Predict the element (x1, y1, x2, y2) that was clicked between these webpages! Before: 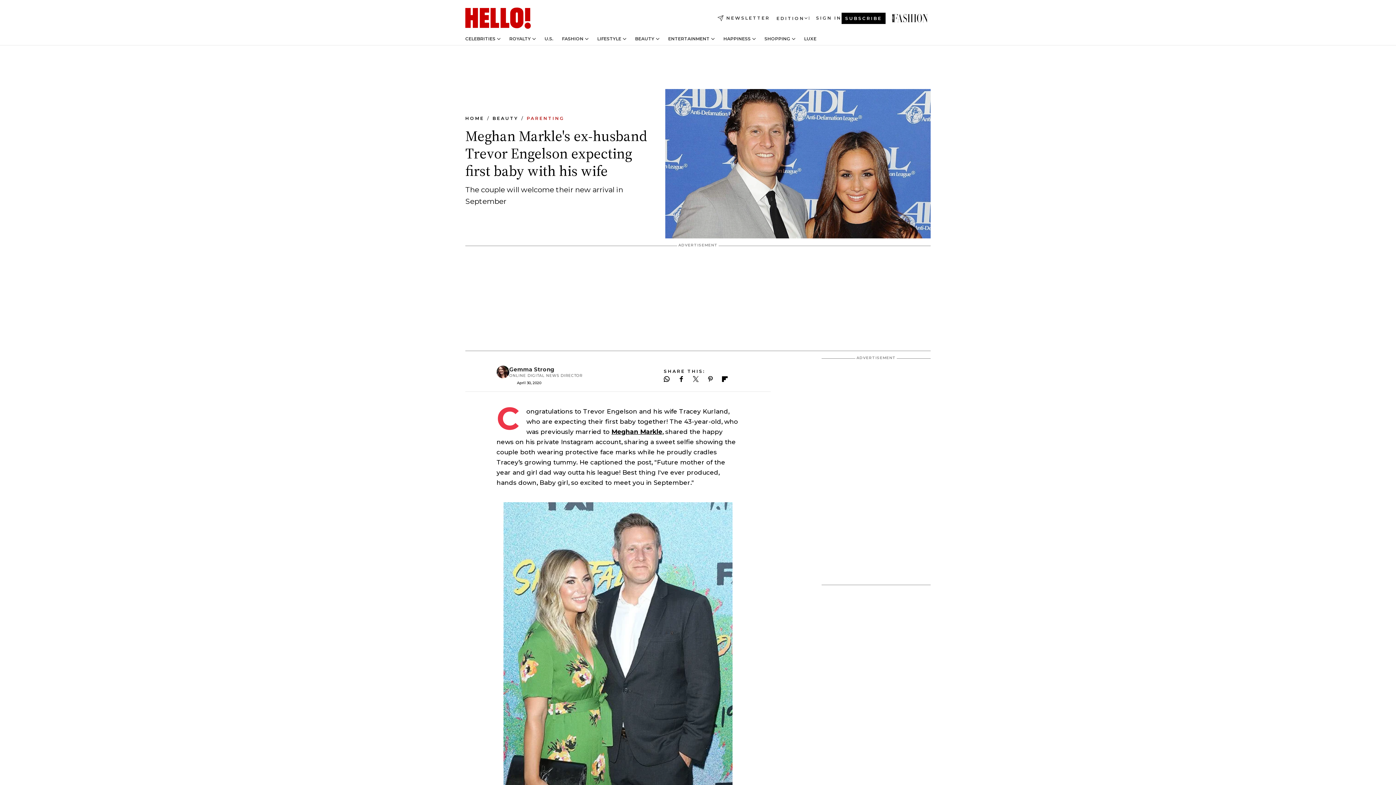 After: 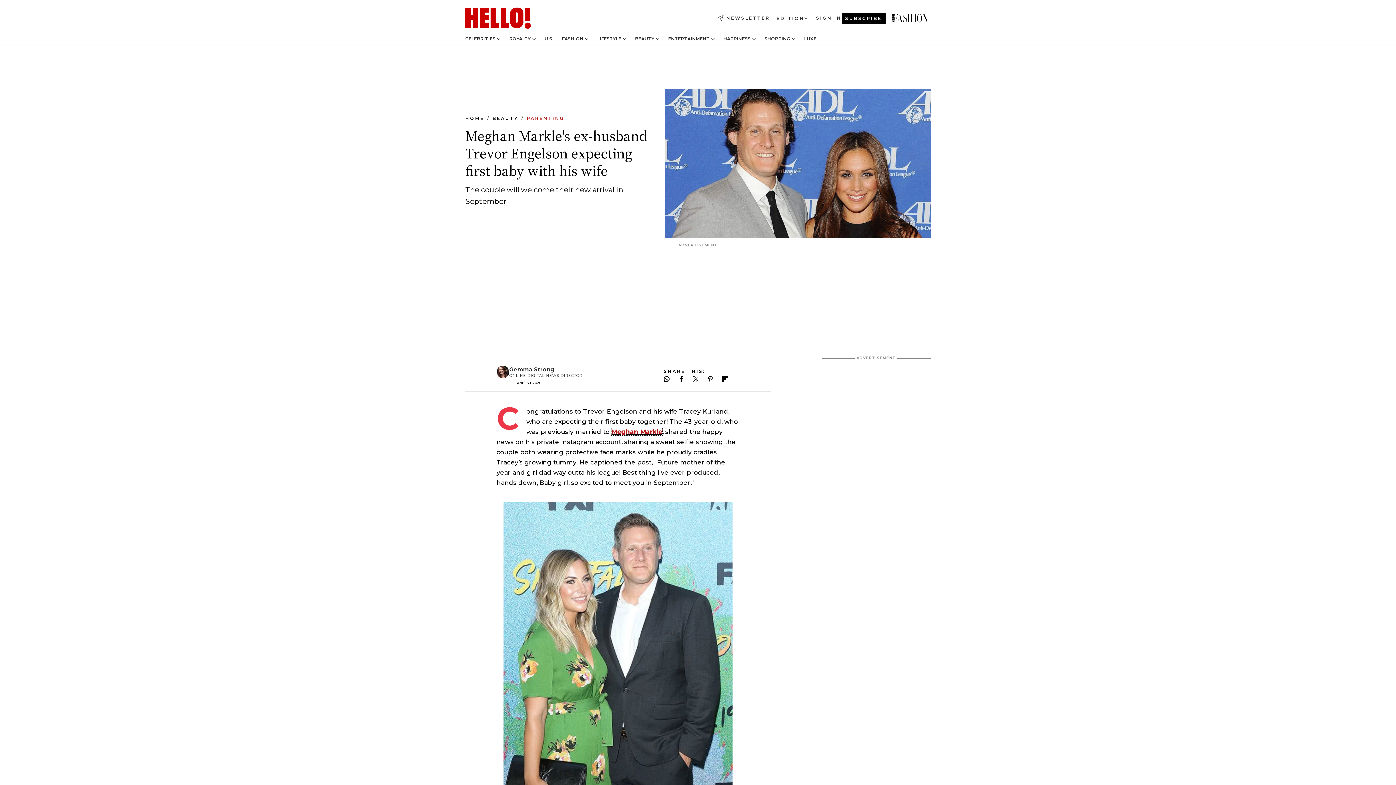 Action: bbox: (611, 428, 662, 435) label: Meghan Markle